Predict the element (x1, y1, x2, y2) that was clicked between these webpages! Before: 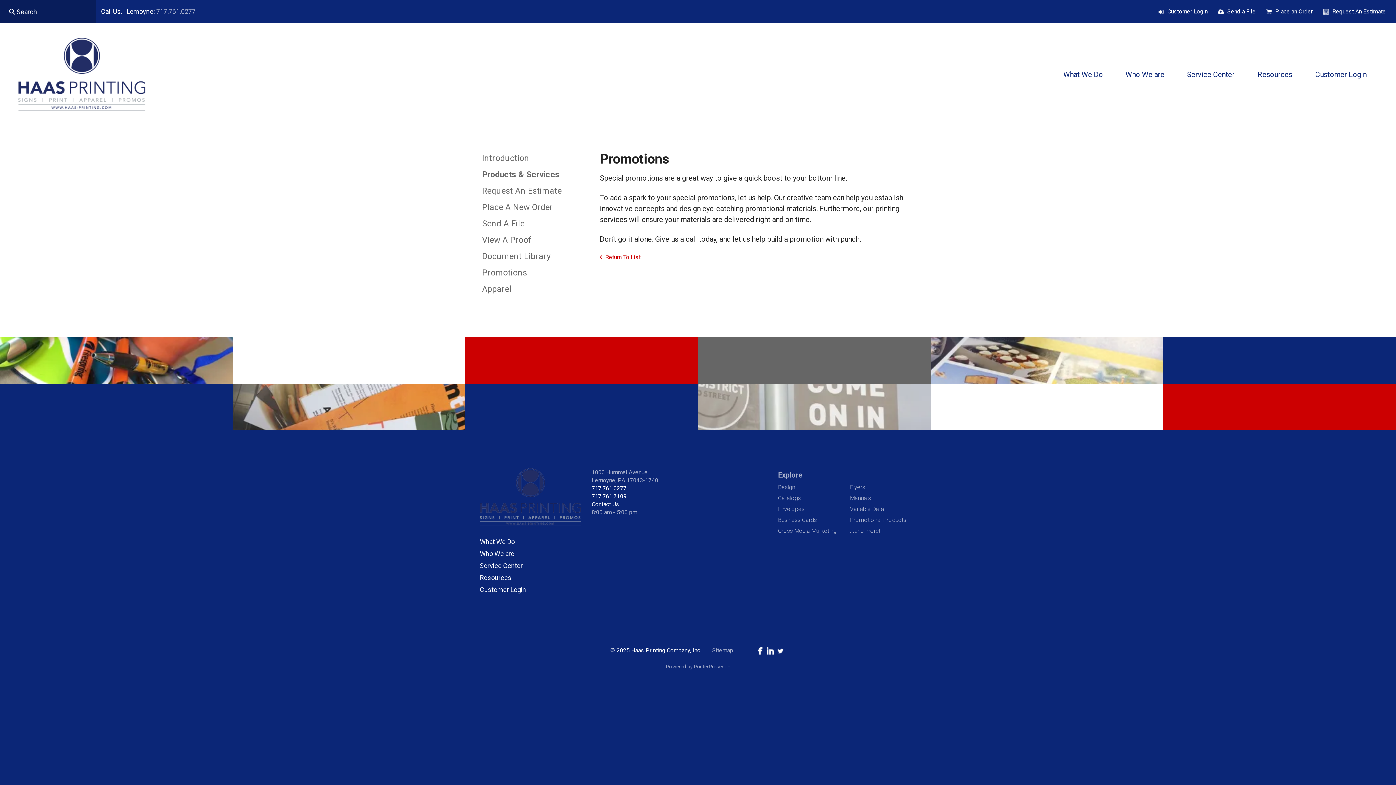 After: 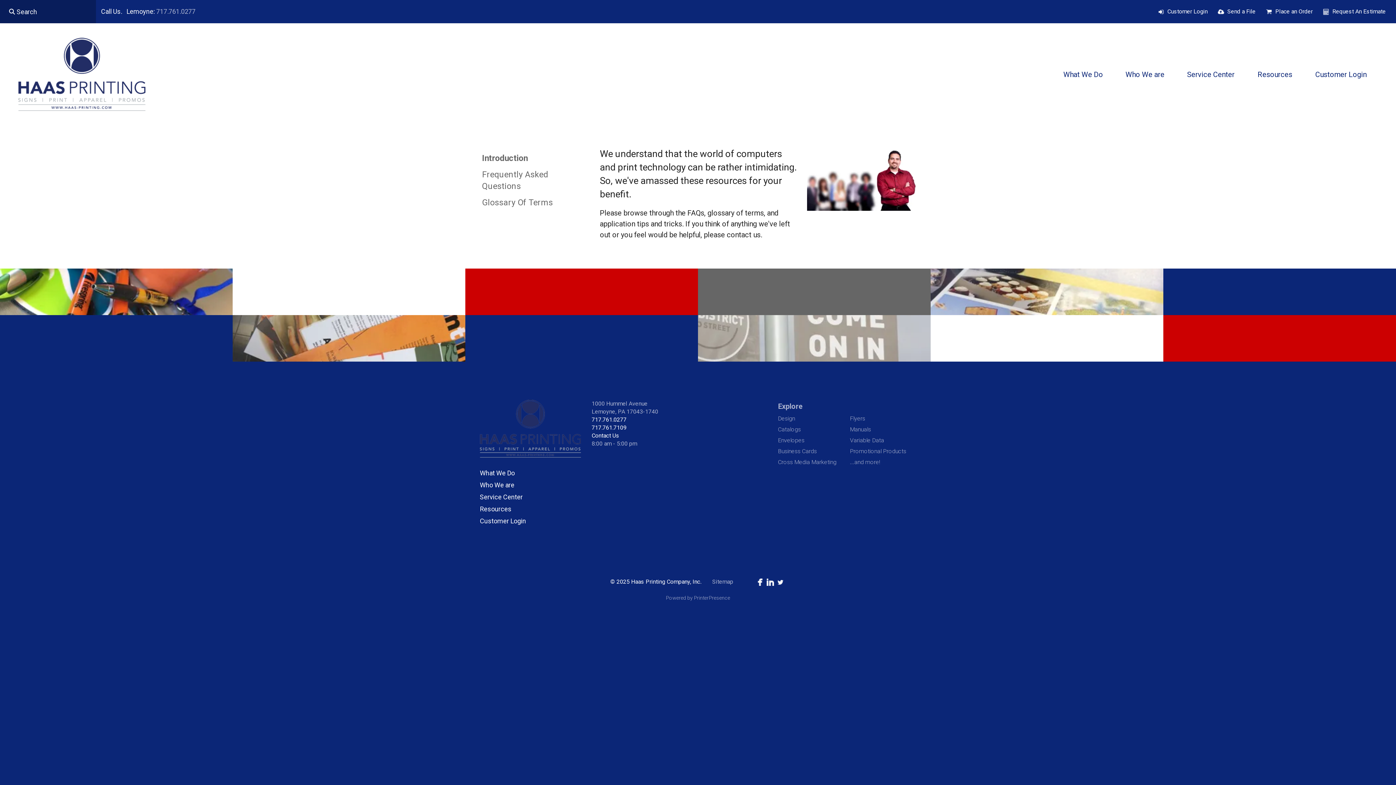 Action: label: Resources bbox: (480, 572, 580, 584)